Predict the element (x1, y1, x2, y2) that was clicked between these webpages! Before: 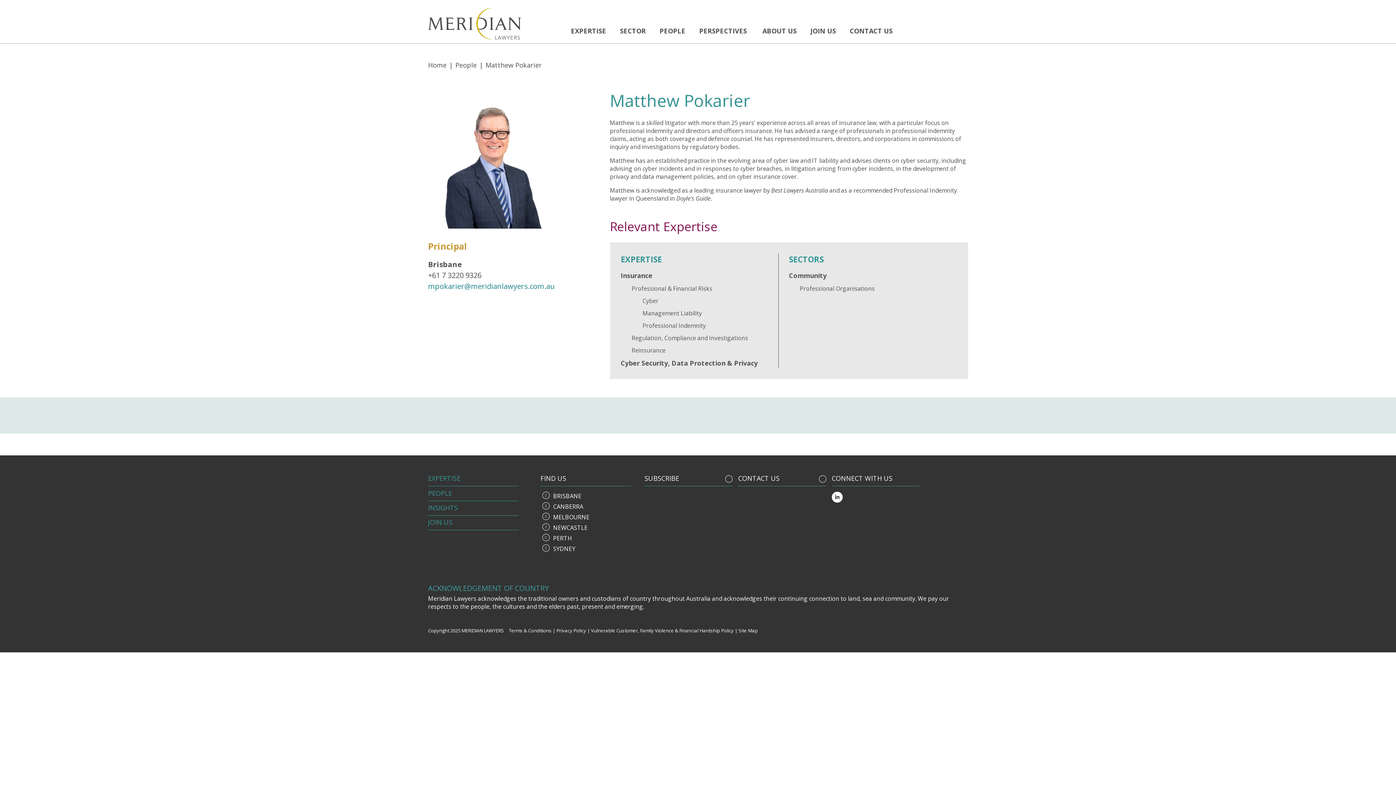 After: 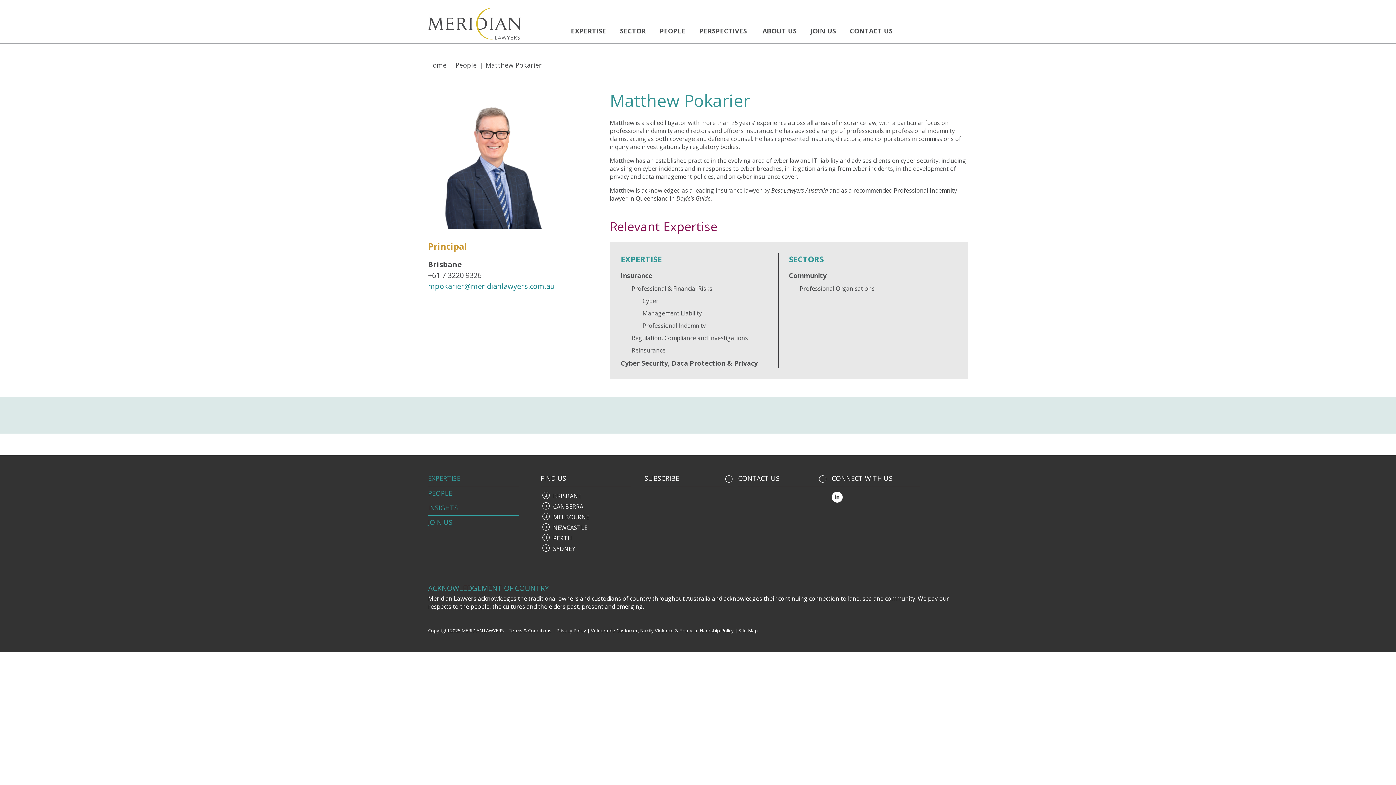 Action: bbox: (591, 627, 734, 634) label: Vulnerable Customer, Family Violence & Financial Hardship Policy